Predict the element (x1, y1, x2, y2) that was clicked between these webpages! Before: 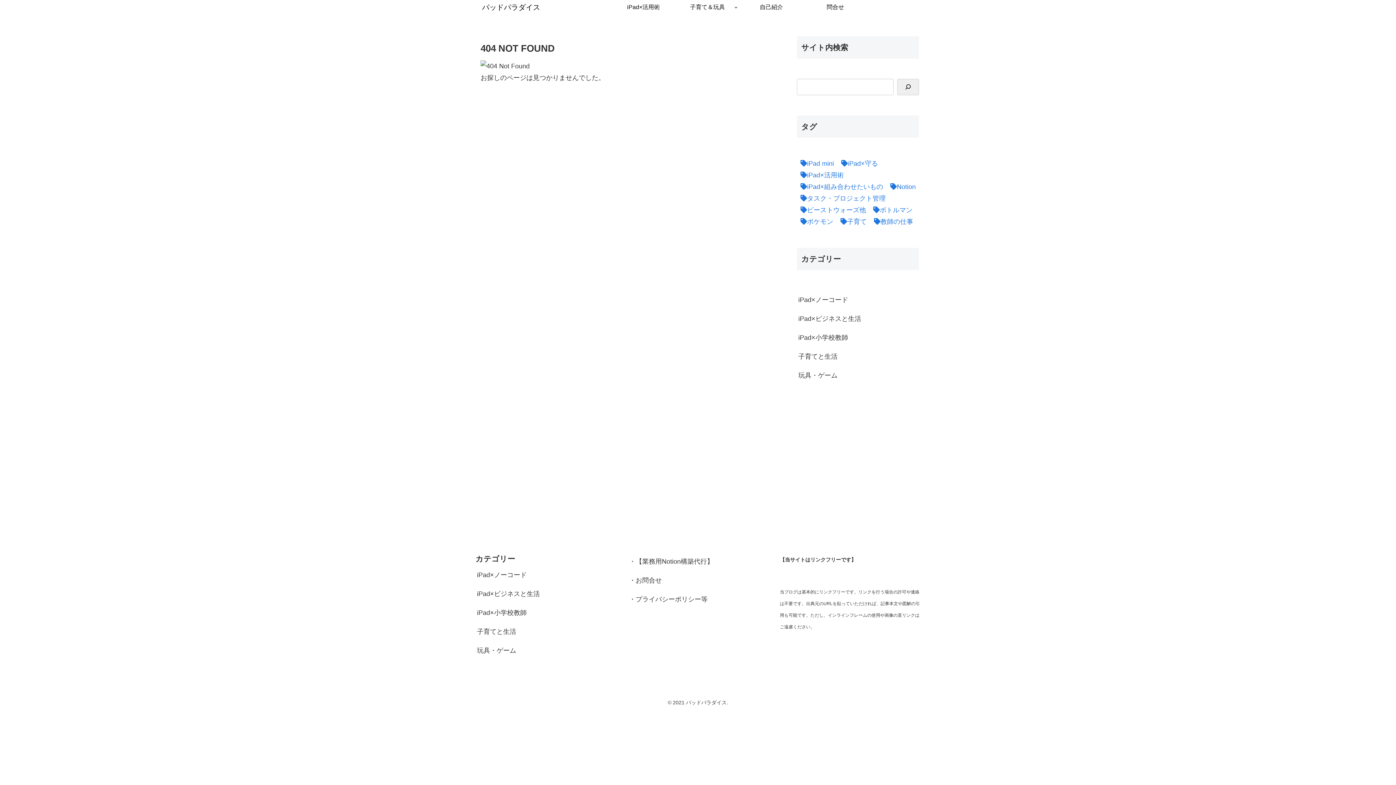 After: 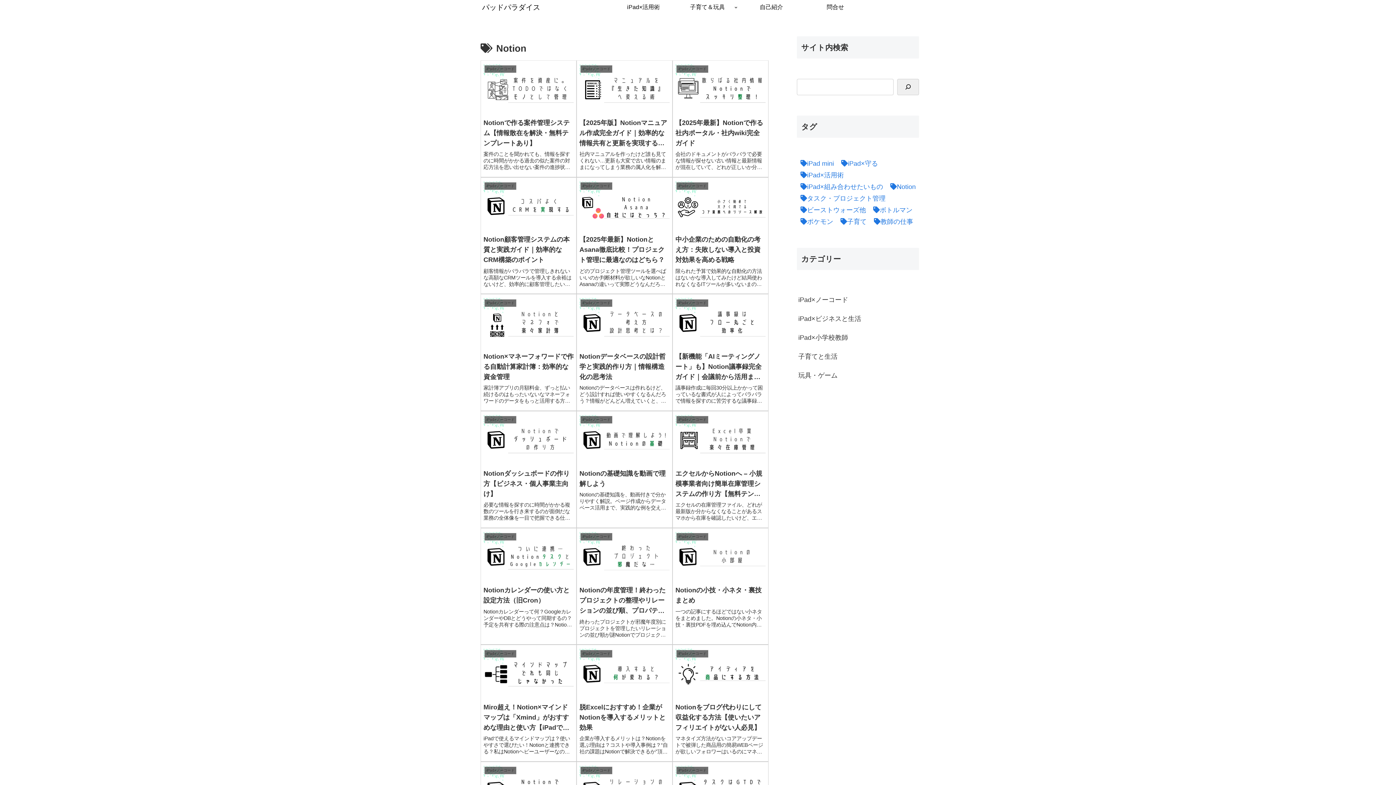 Action: bbox: (886, 181, 916, 192) label: Notion (45個の項目)